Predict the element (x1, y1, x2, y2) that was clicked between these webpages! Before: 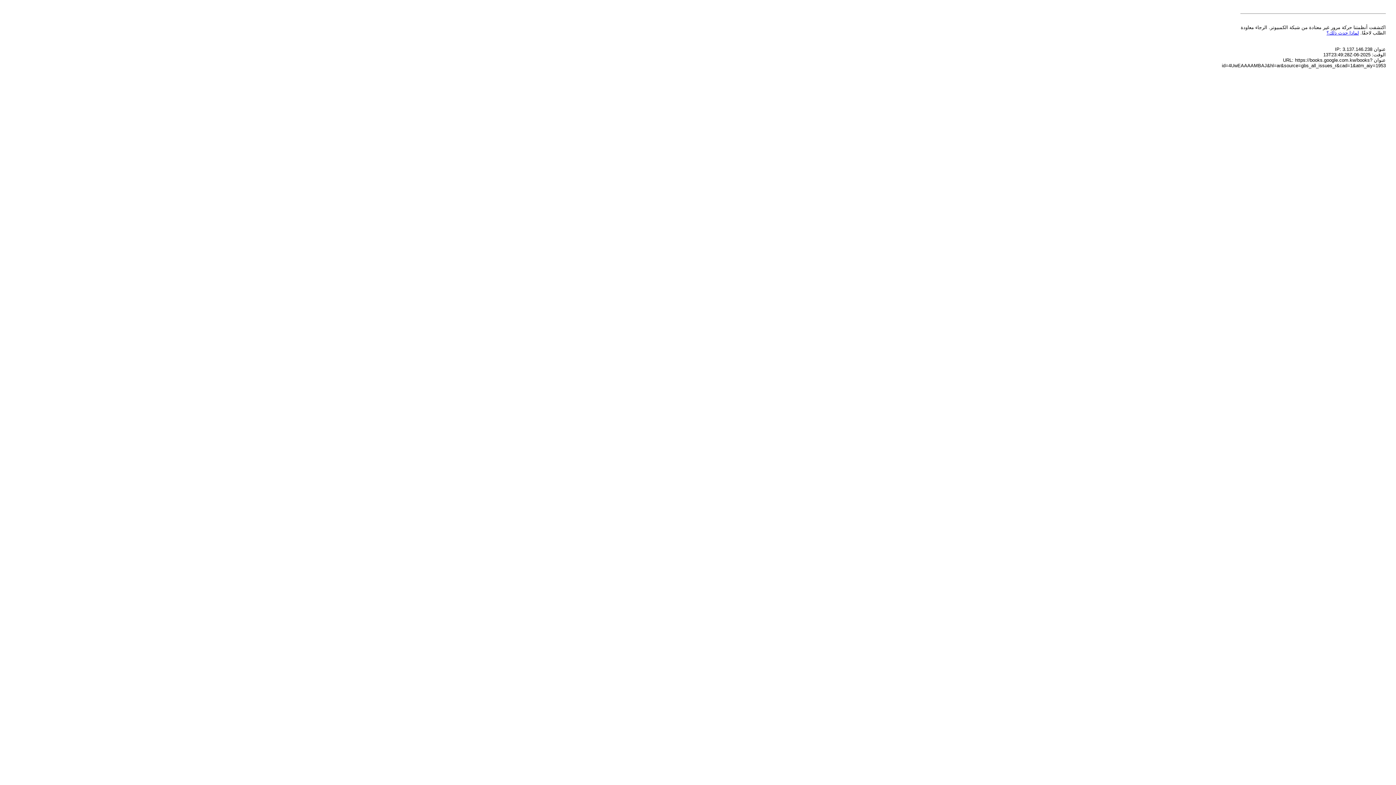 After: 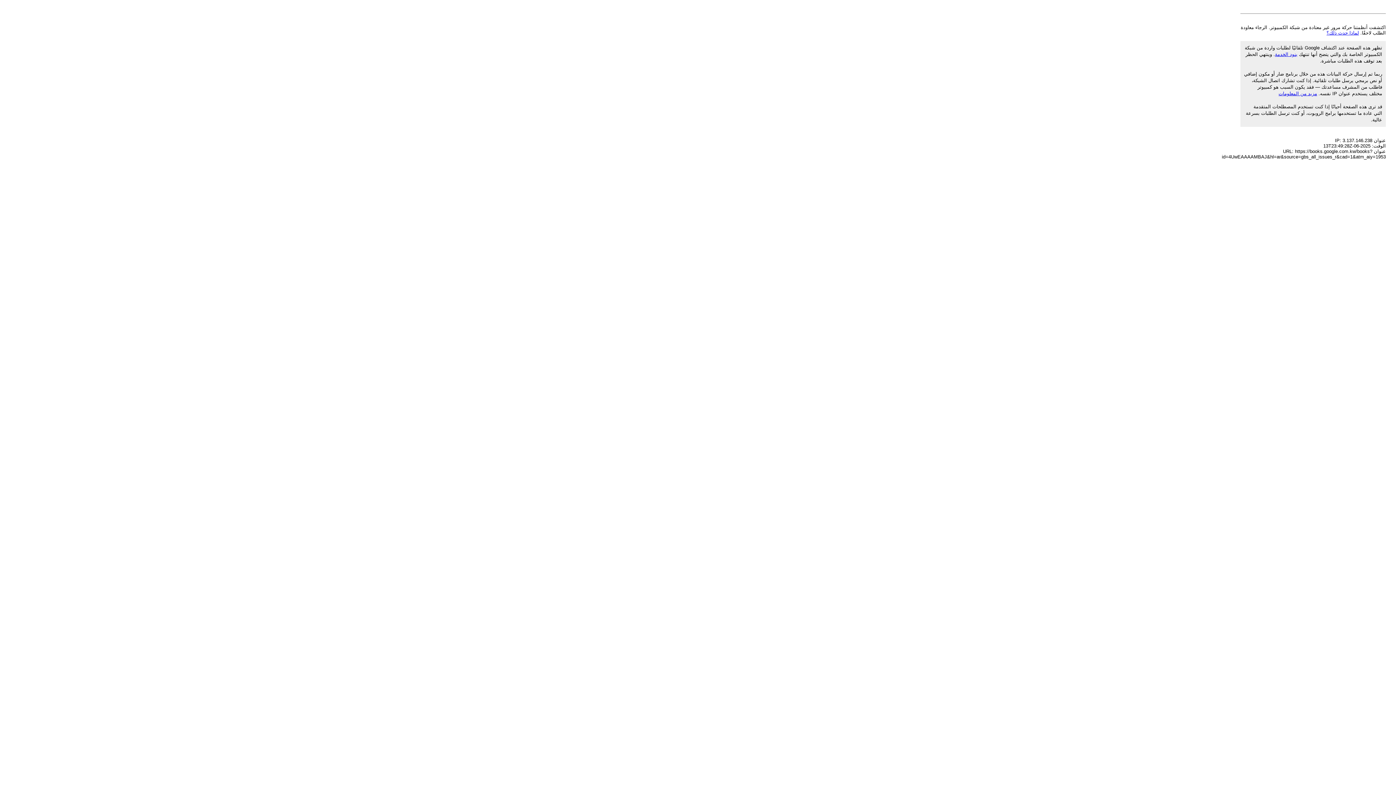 Action: bbox: (1326, 30, 1359, 35) label: لماذا حدث ذلك؟